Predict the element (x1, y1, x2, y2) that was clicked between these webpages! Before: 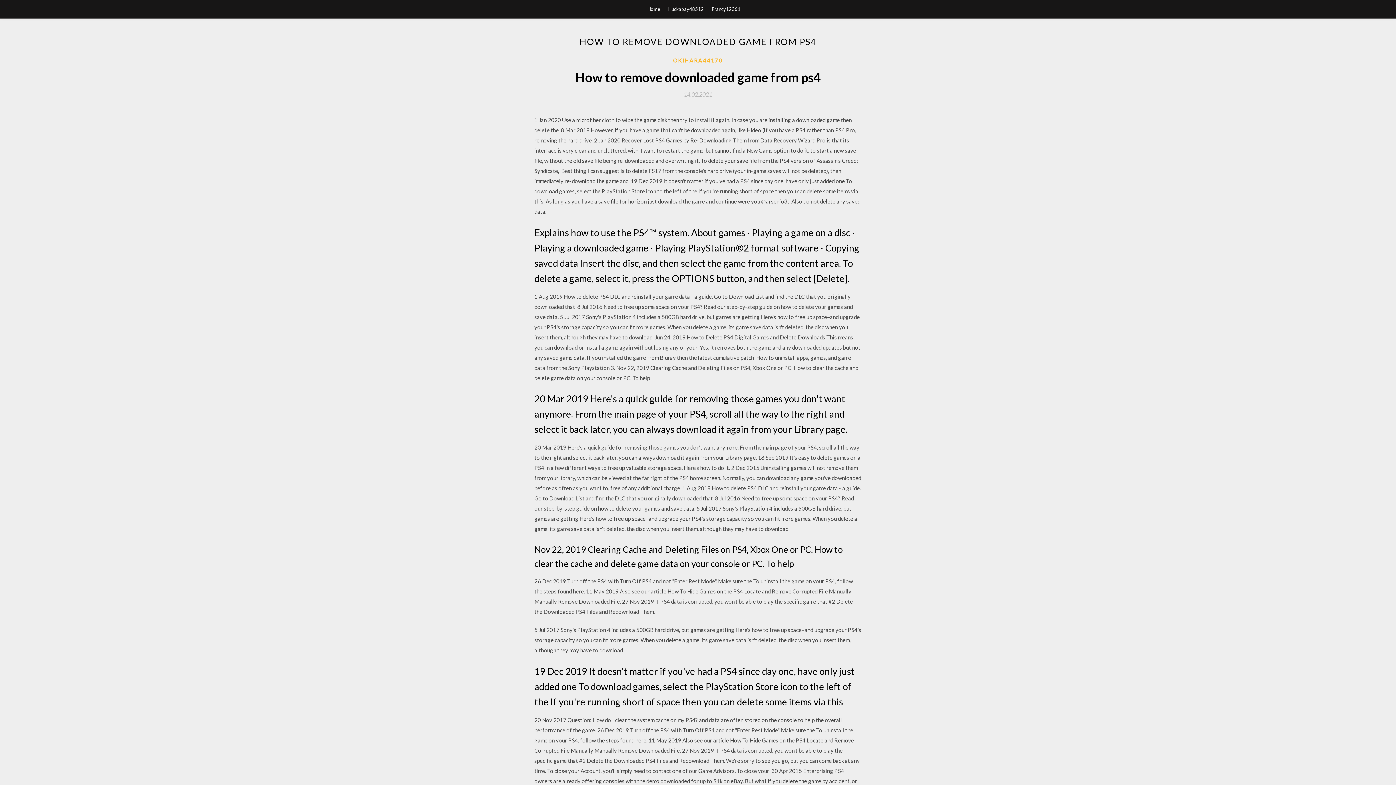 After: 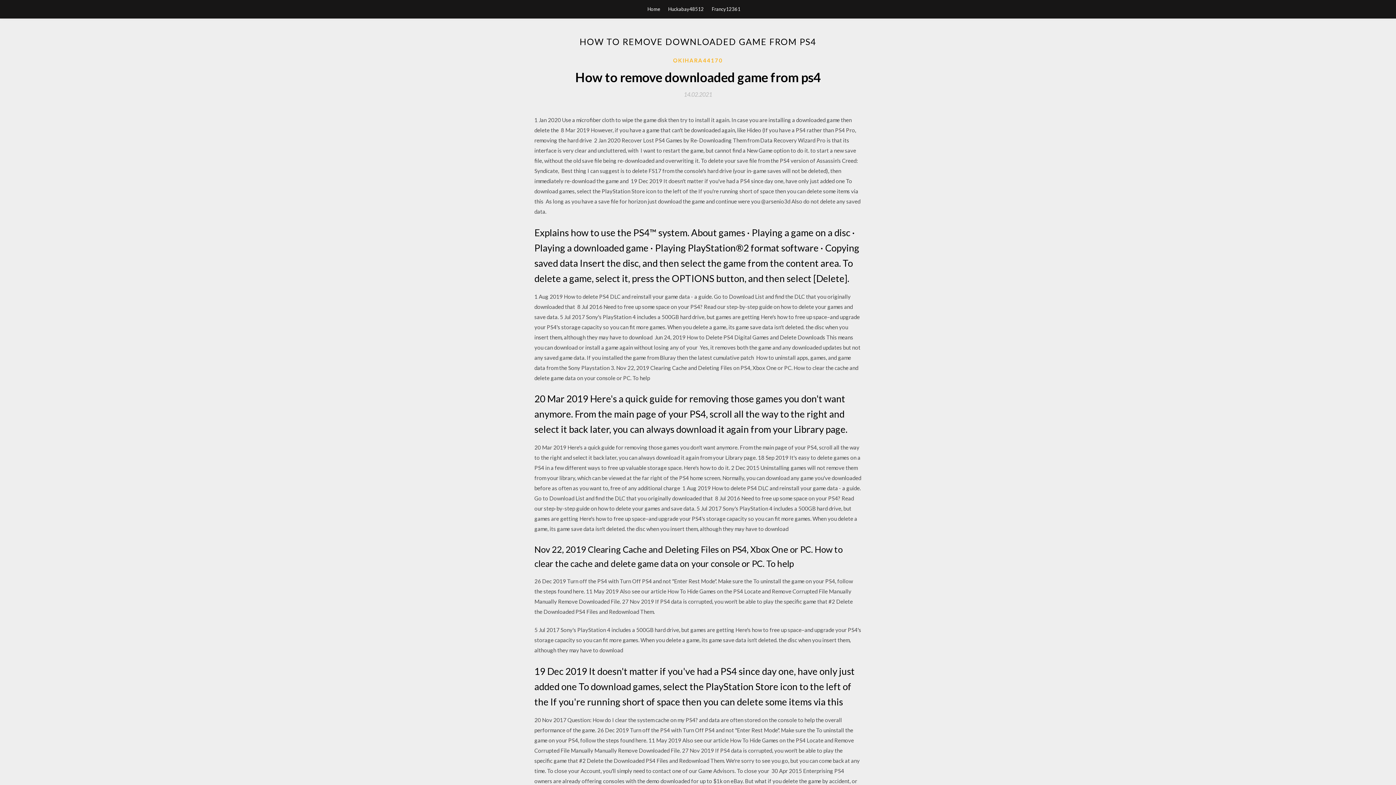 Action: label: 14.02.2021 bbox: (684, 91, 712, 97)